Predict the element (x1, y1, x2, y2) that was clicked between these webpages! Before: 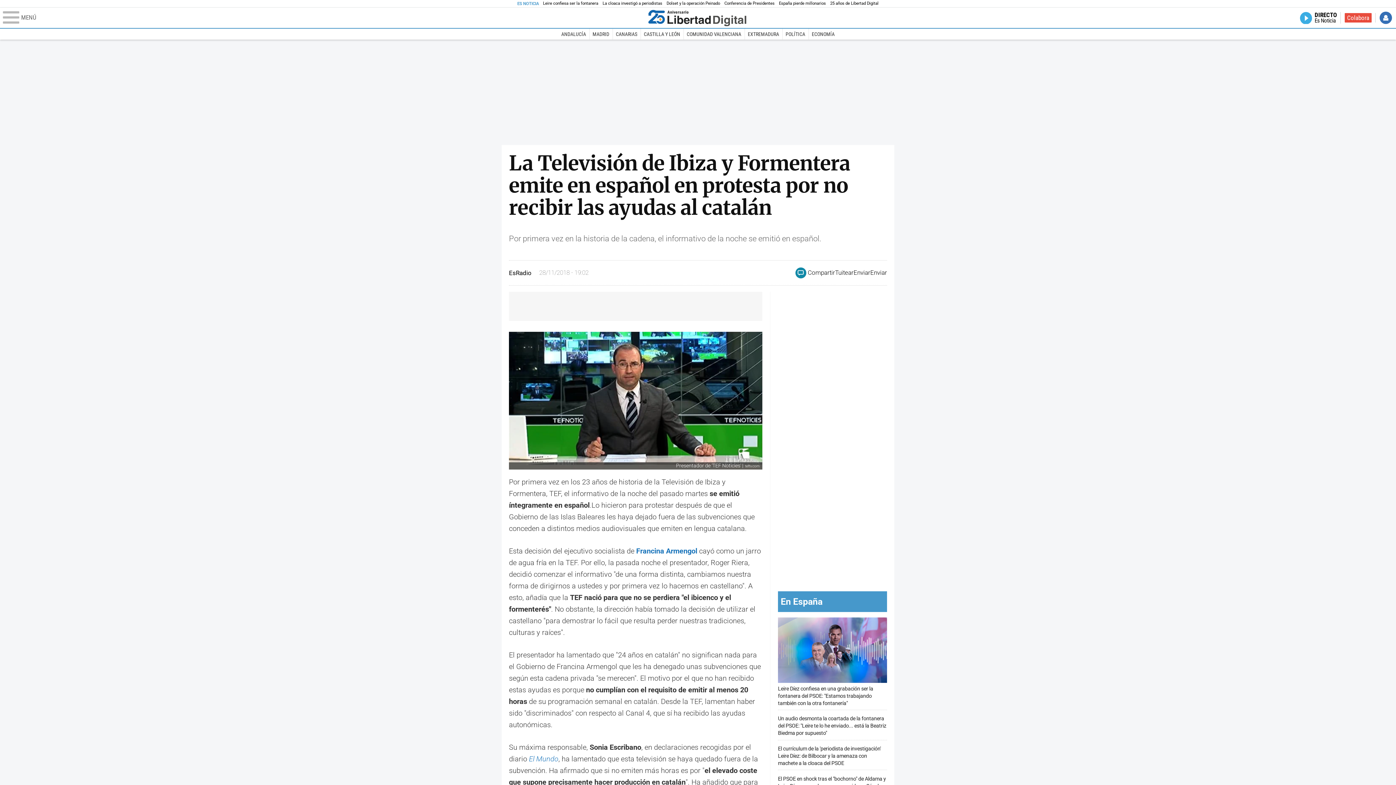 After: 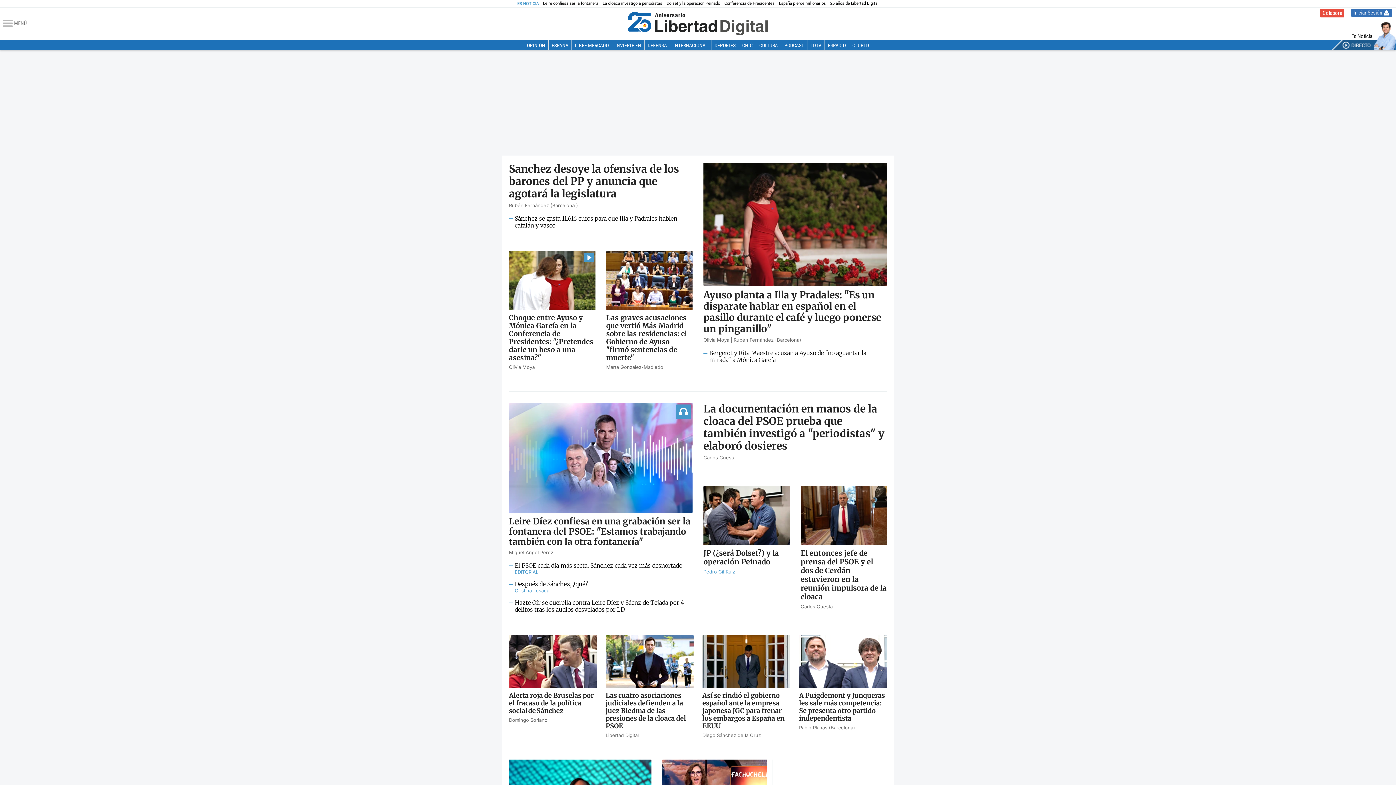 Action: bbox: (645, 8, 749, 27)